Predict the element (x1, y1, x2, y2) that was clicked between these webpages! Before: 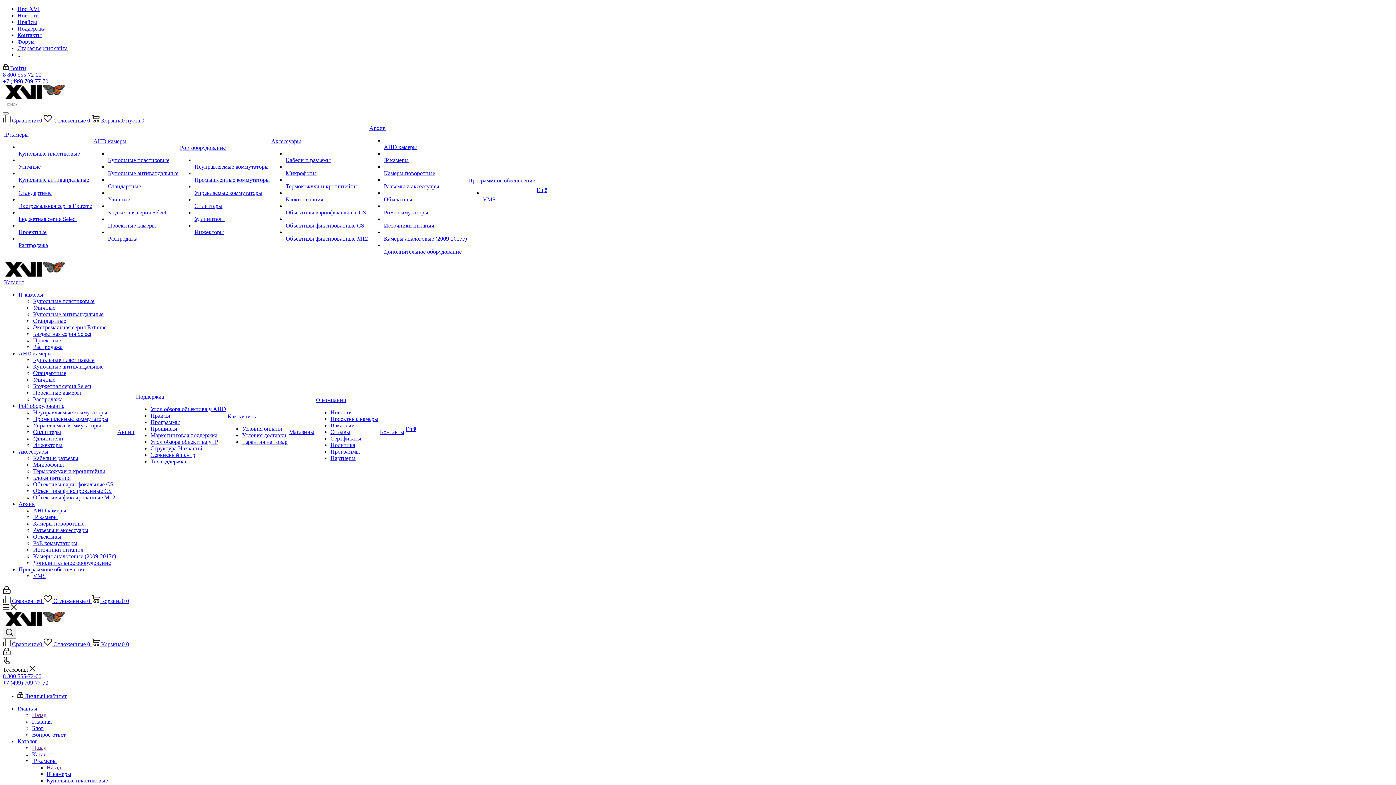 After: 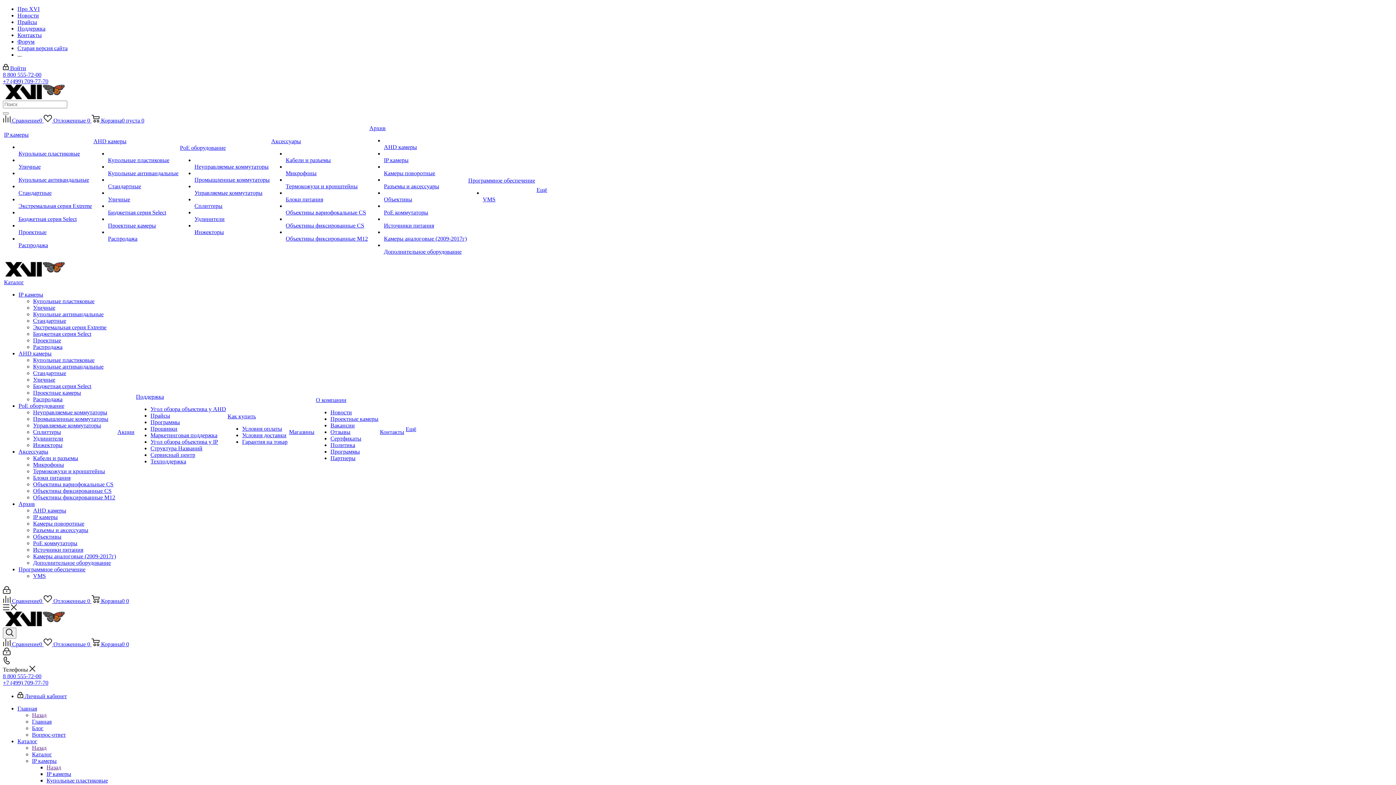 Action: label: Распродажа bbox: (33, 344, 62, 350)